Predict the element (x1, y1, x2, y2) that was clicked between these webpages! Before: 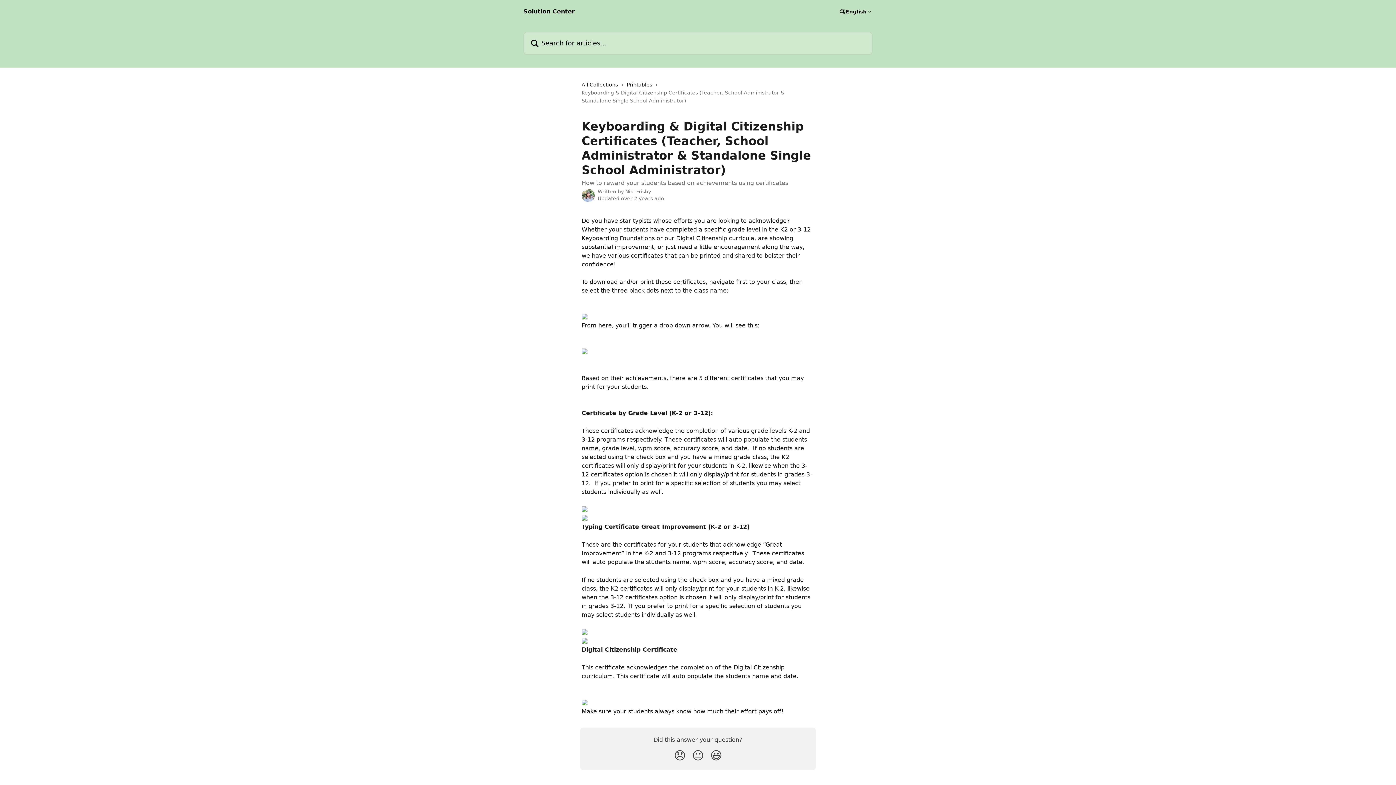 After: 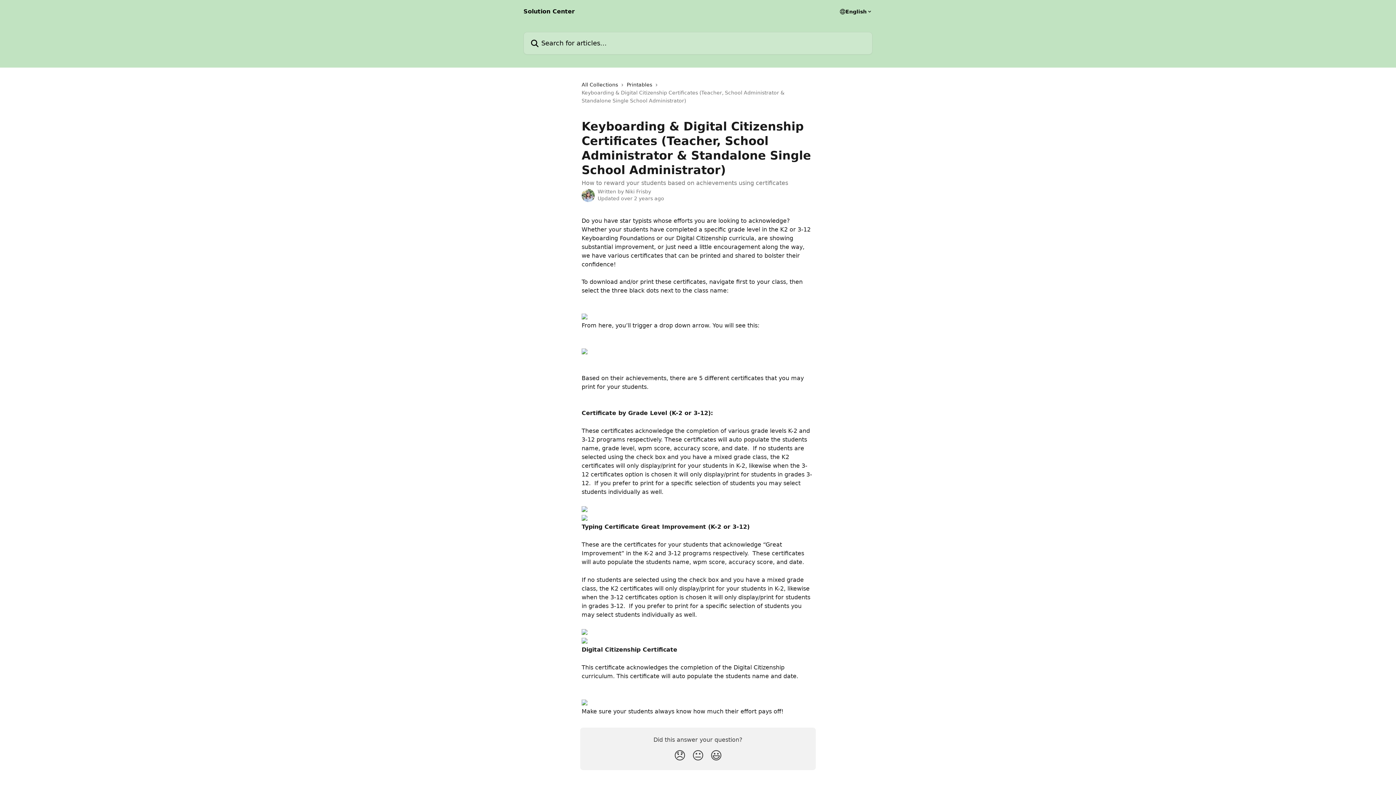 Action: bbox: (581, 637, 587, 644)